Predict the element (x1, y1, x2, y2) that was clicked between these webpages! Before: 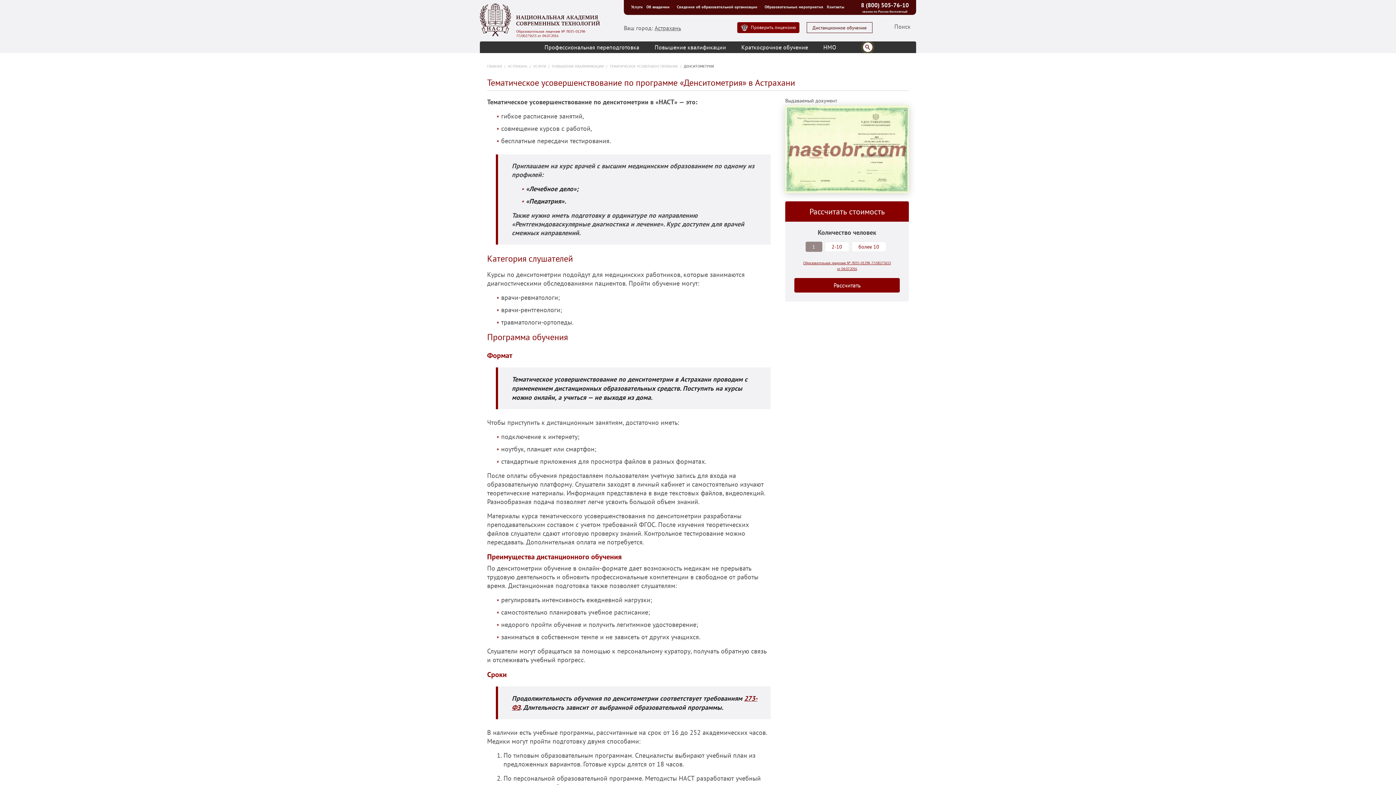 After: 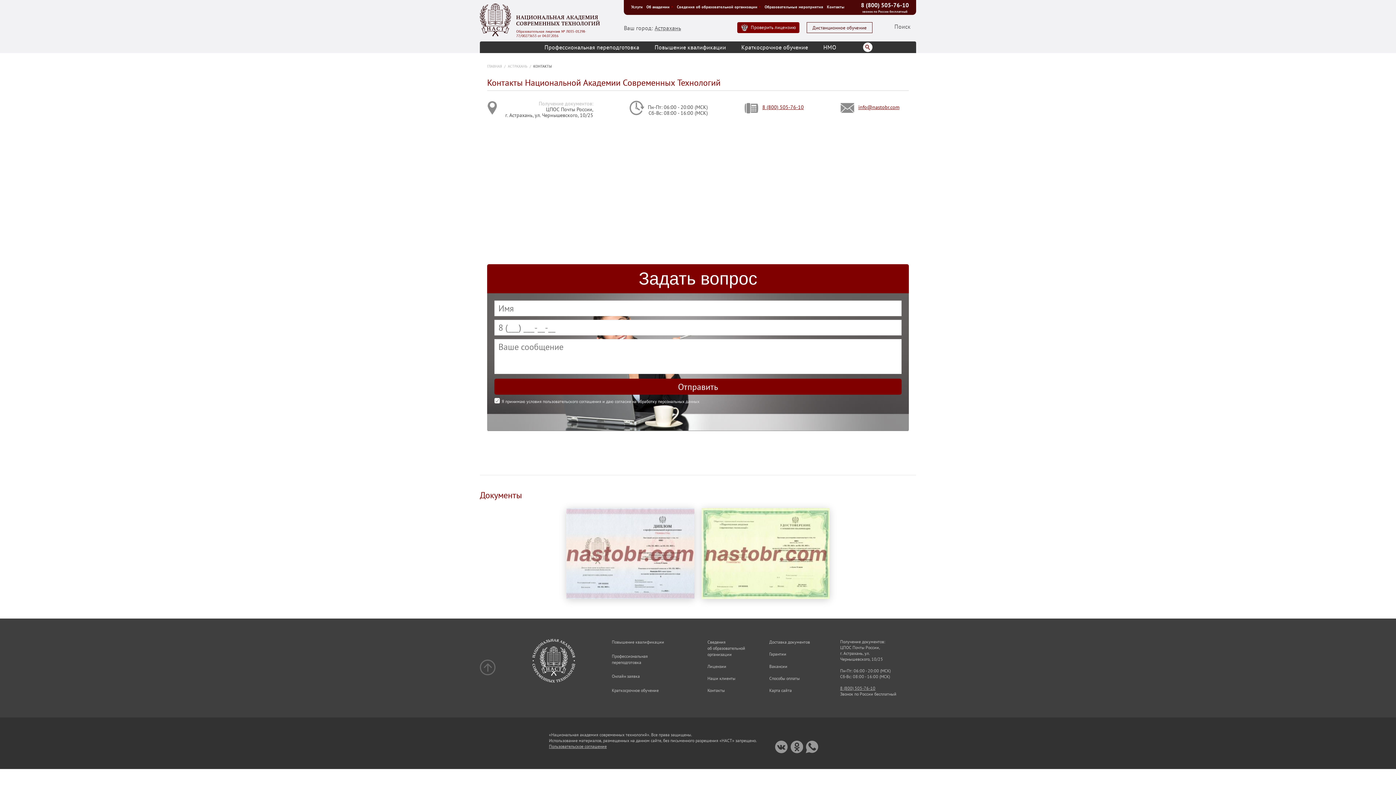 Action: bbox: (825, 0, 846, 14) label: Контакты